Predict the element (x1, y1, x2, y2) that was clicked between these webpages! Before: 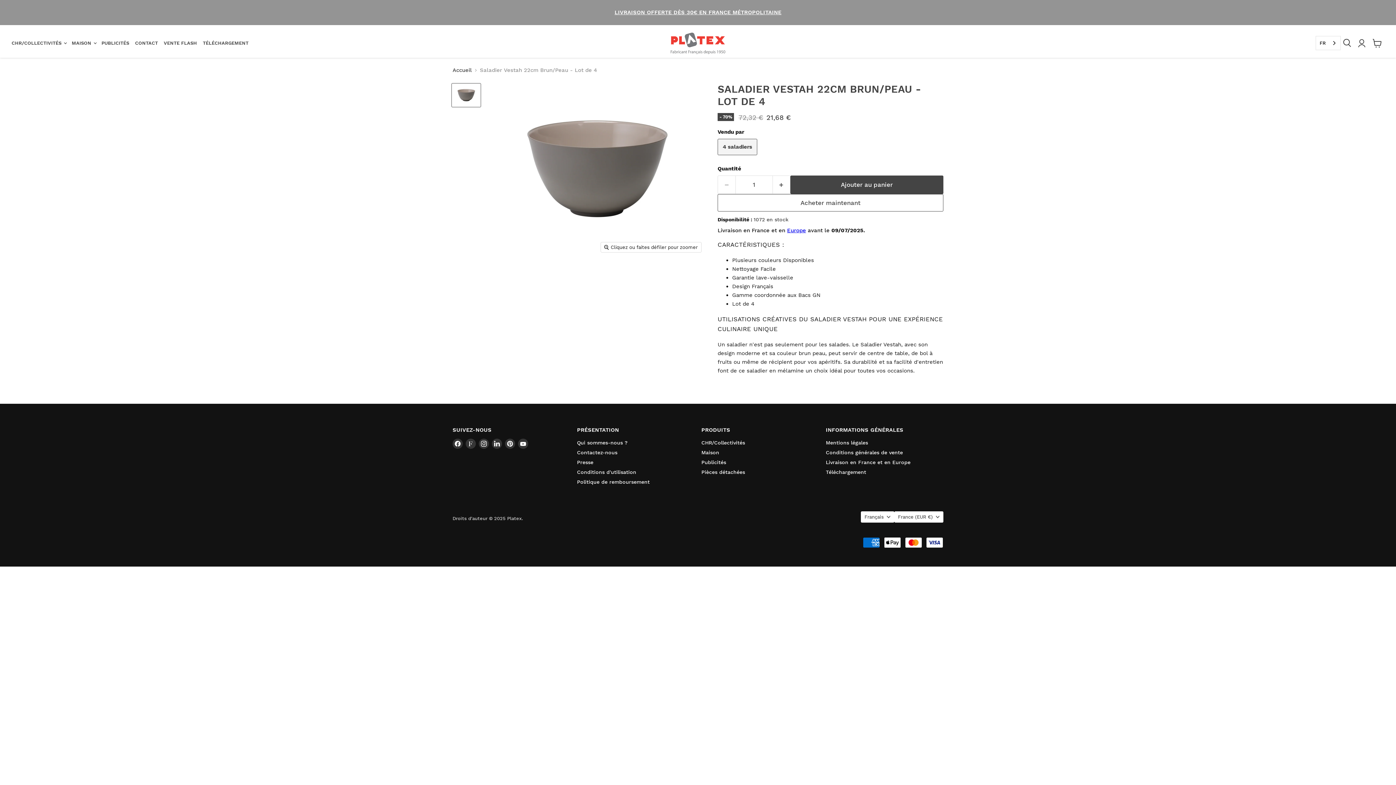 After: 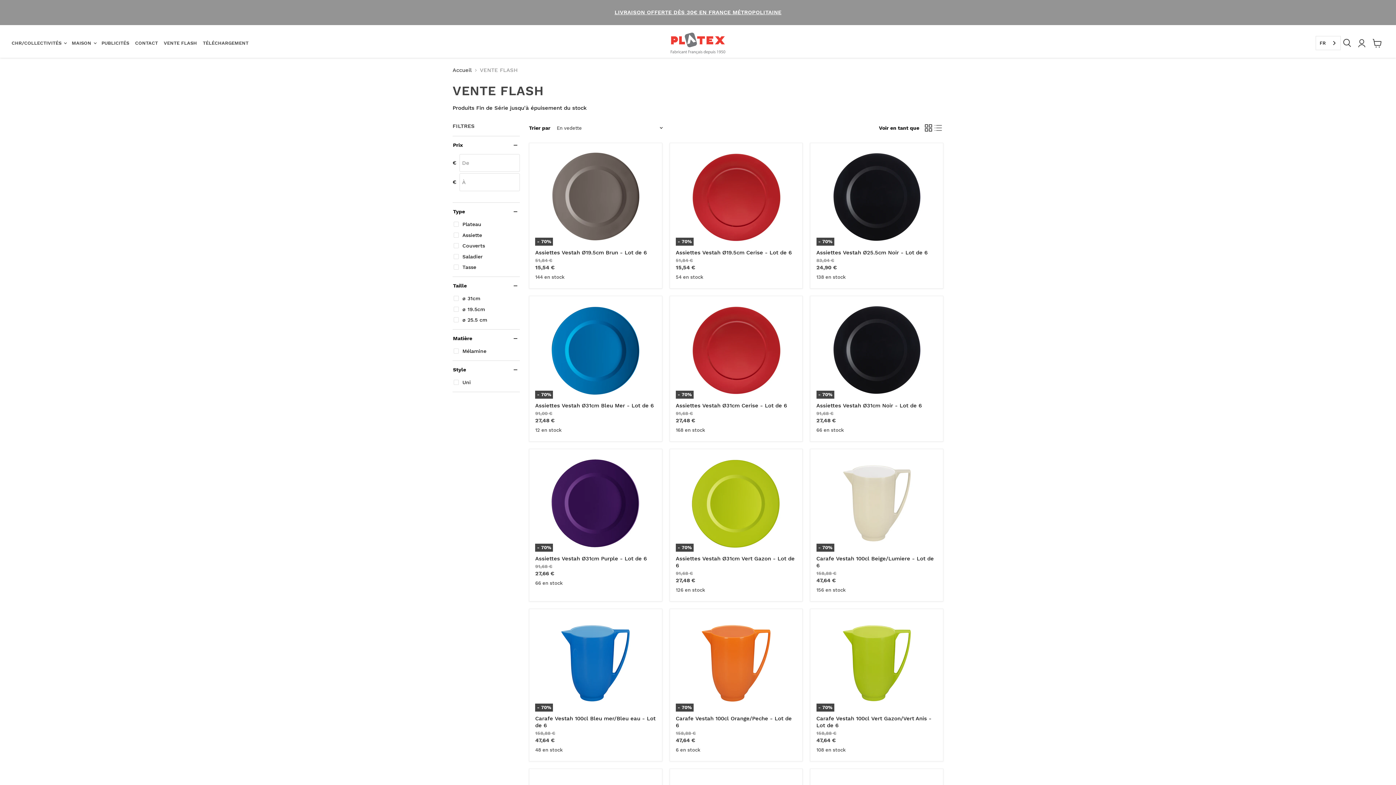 Action: bbox: (160, 35, 199, 50) label: VENTE FLASH